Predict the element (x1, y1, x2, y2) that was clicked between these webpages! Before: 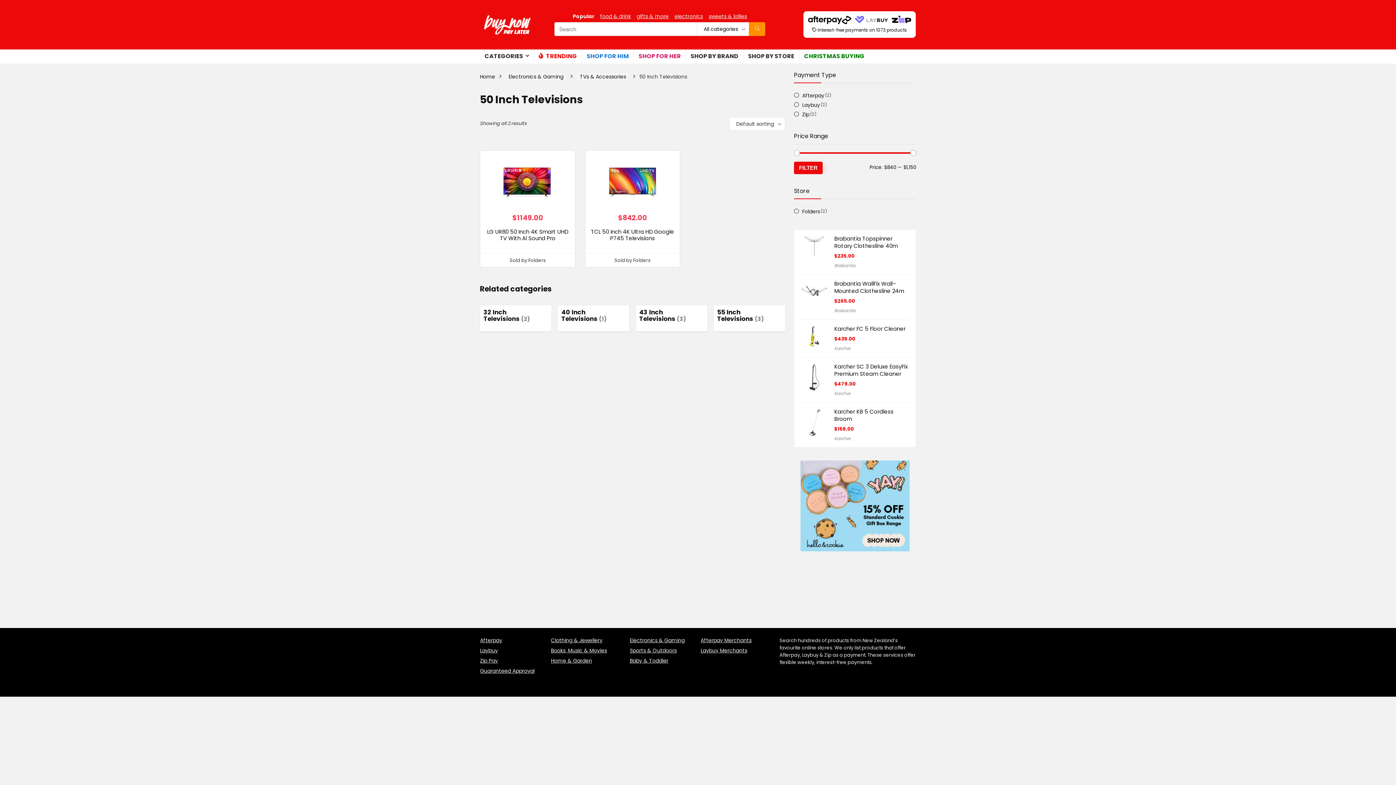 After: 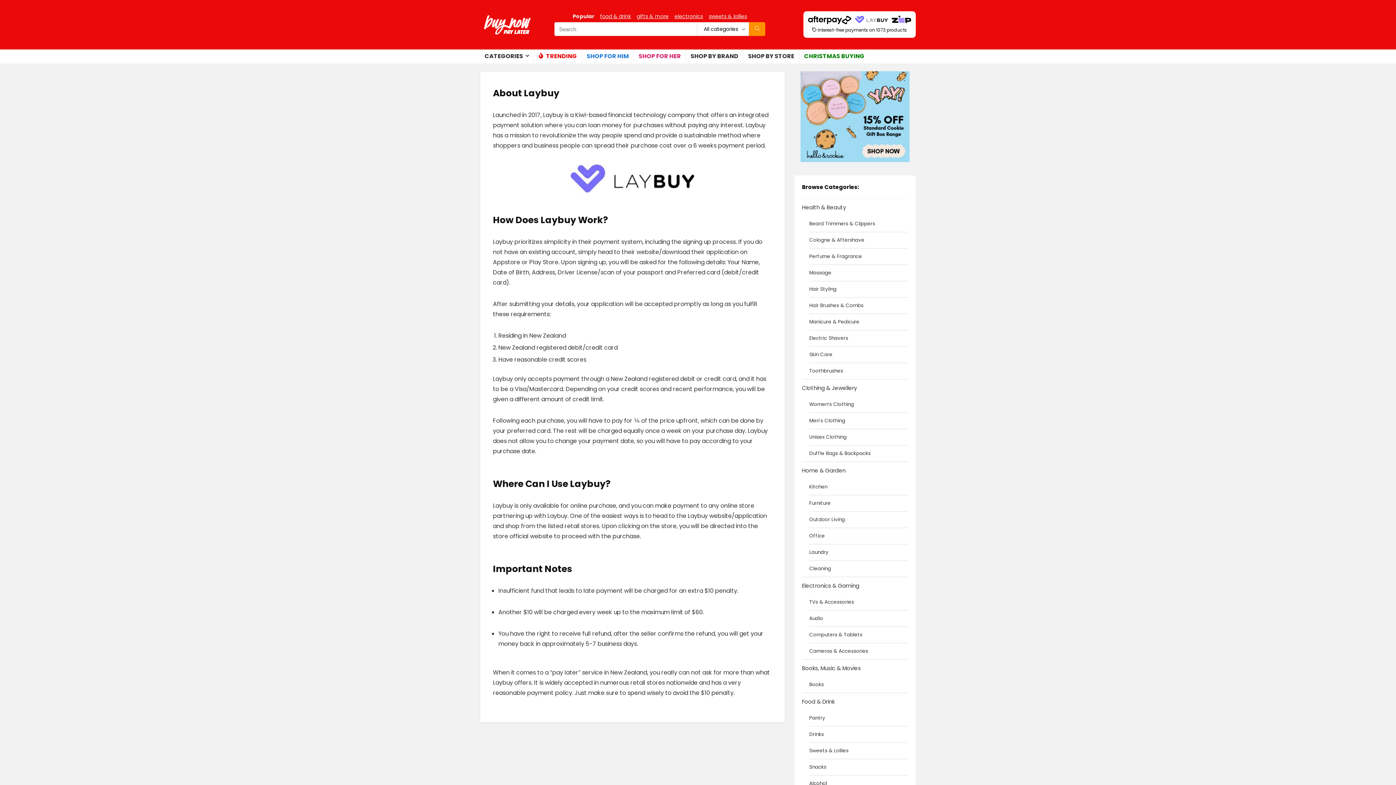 Action: bbox: (480, 647, 498, 654) label: Laybuy